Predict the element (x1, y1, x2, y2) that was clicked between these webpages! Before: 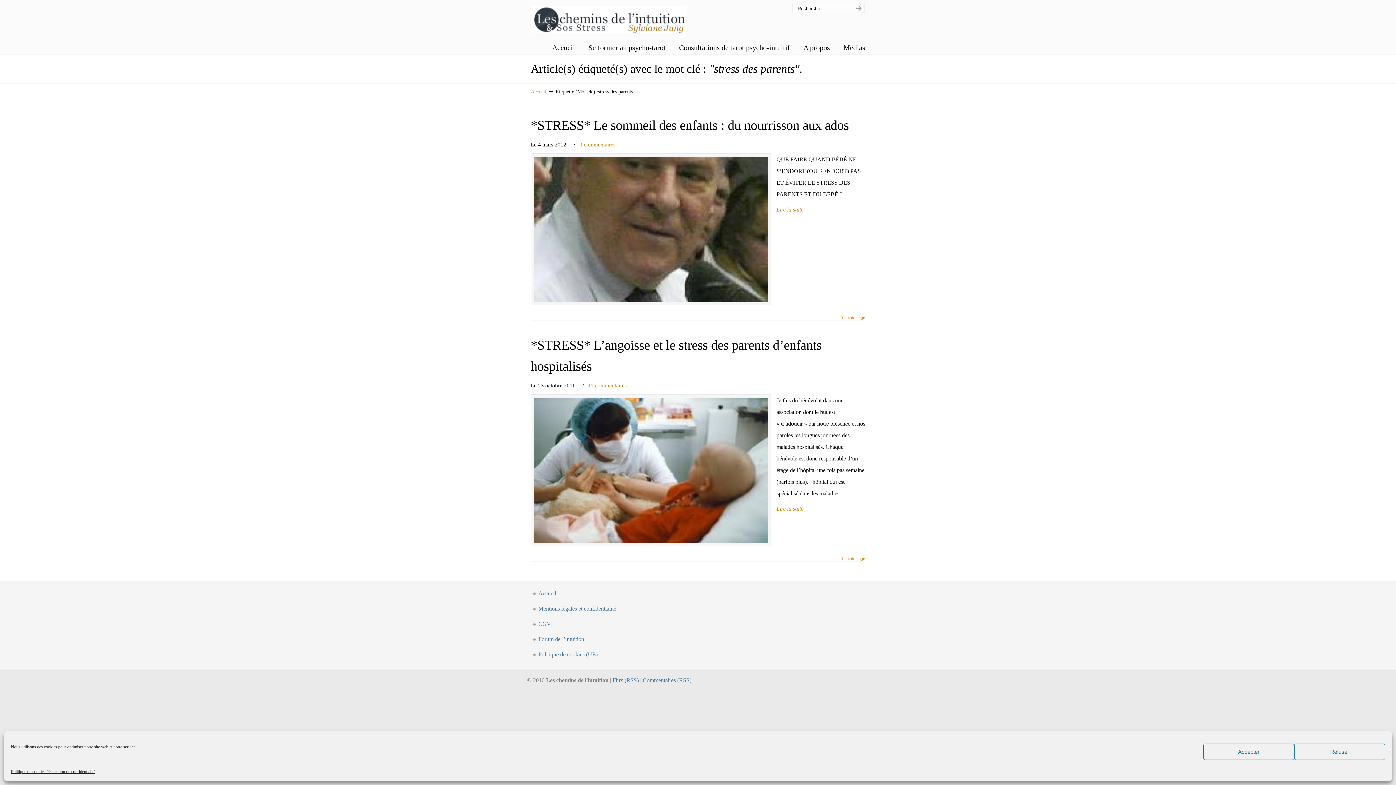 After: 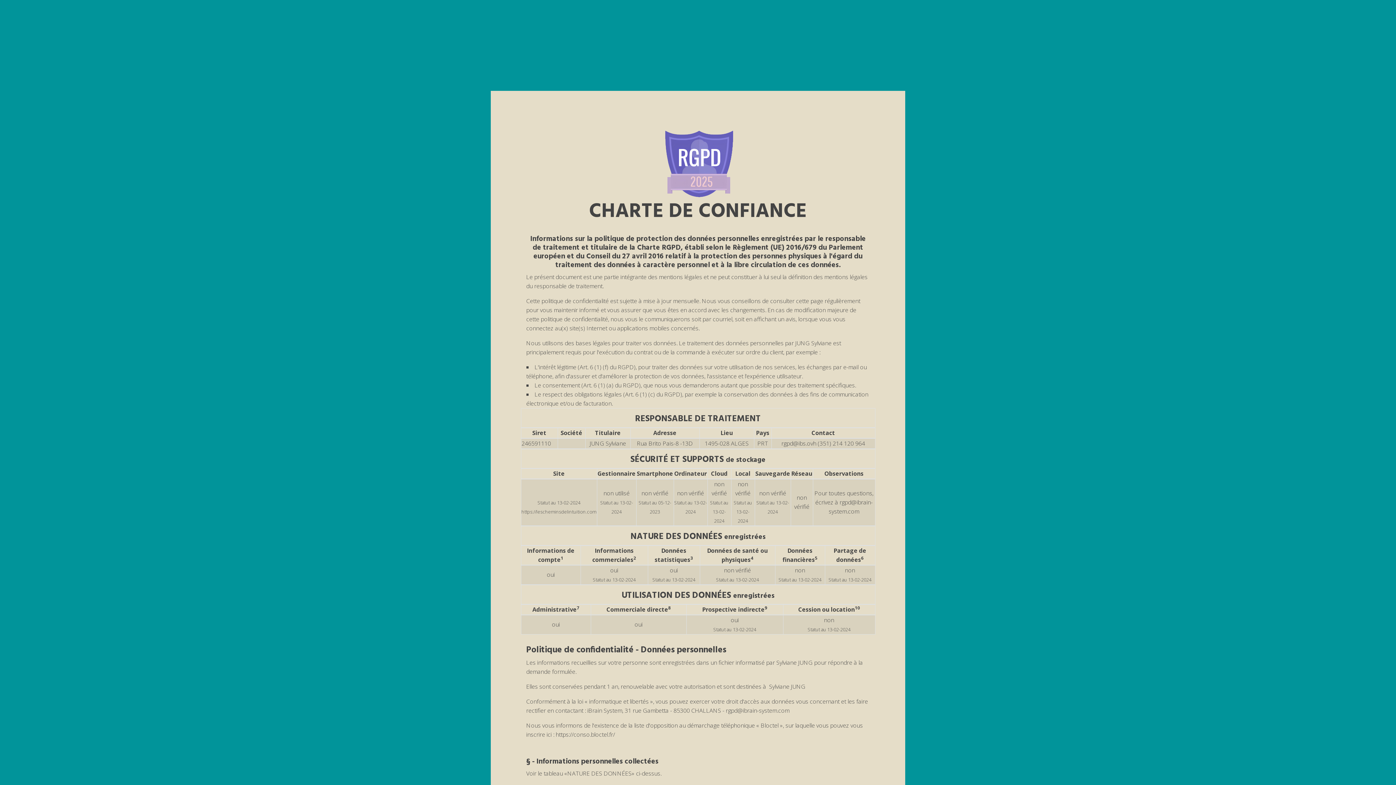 Action: bbox: (45, 767, 95, 776) label: Déclaration de confidentialité